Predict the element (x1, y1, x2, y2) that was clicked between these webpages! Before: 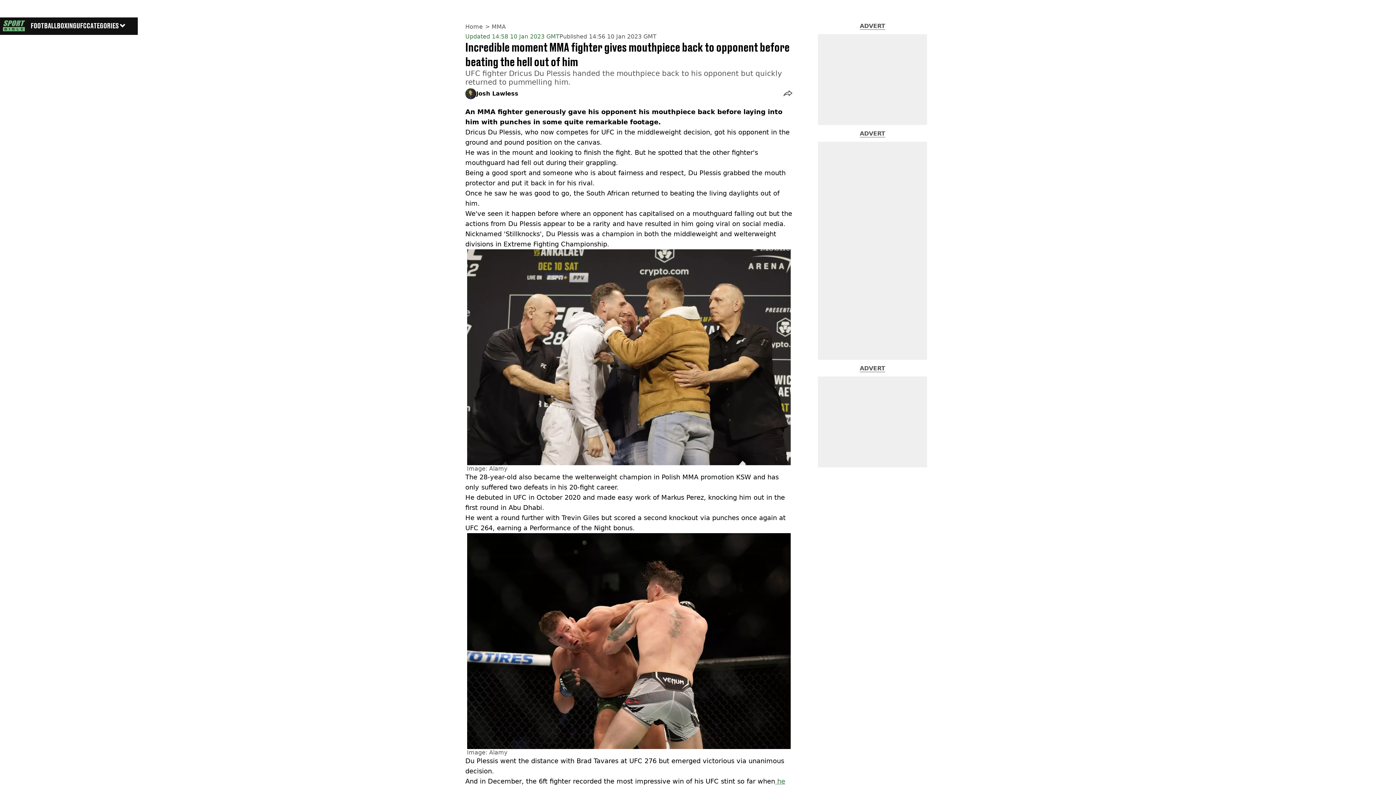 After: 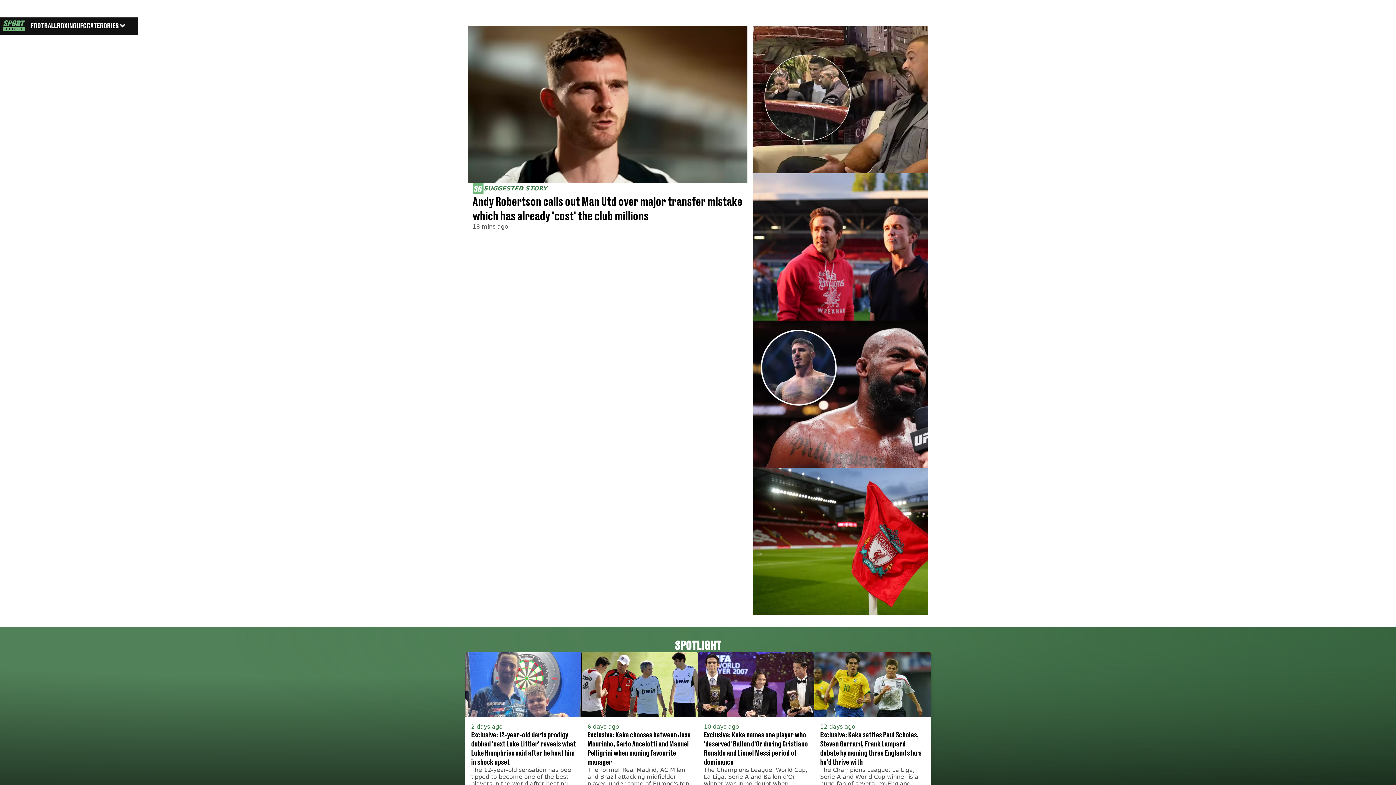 Action: label: Home bbox: (465, 23, 485, 30)